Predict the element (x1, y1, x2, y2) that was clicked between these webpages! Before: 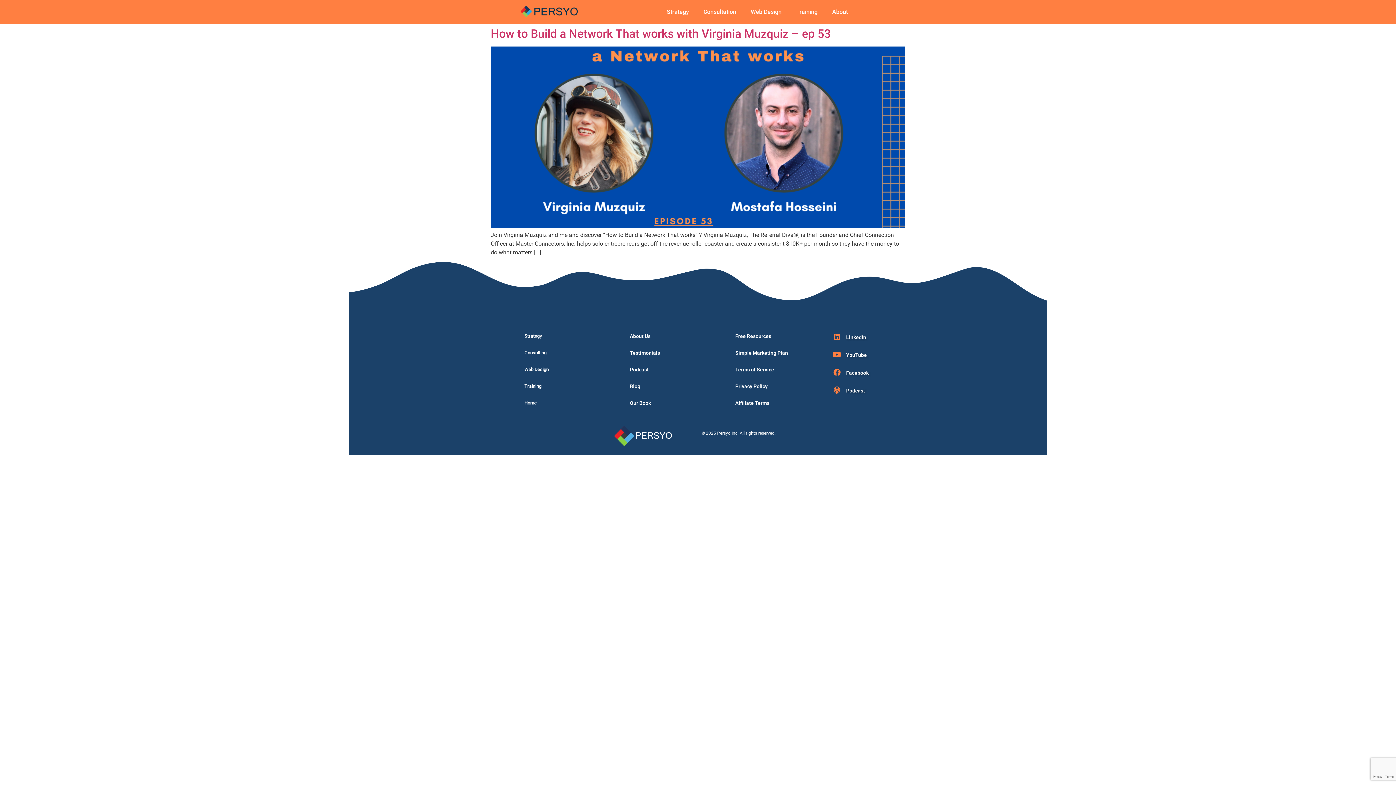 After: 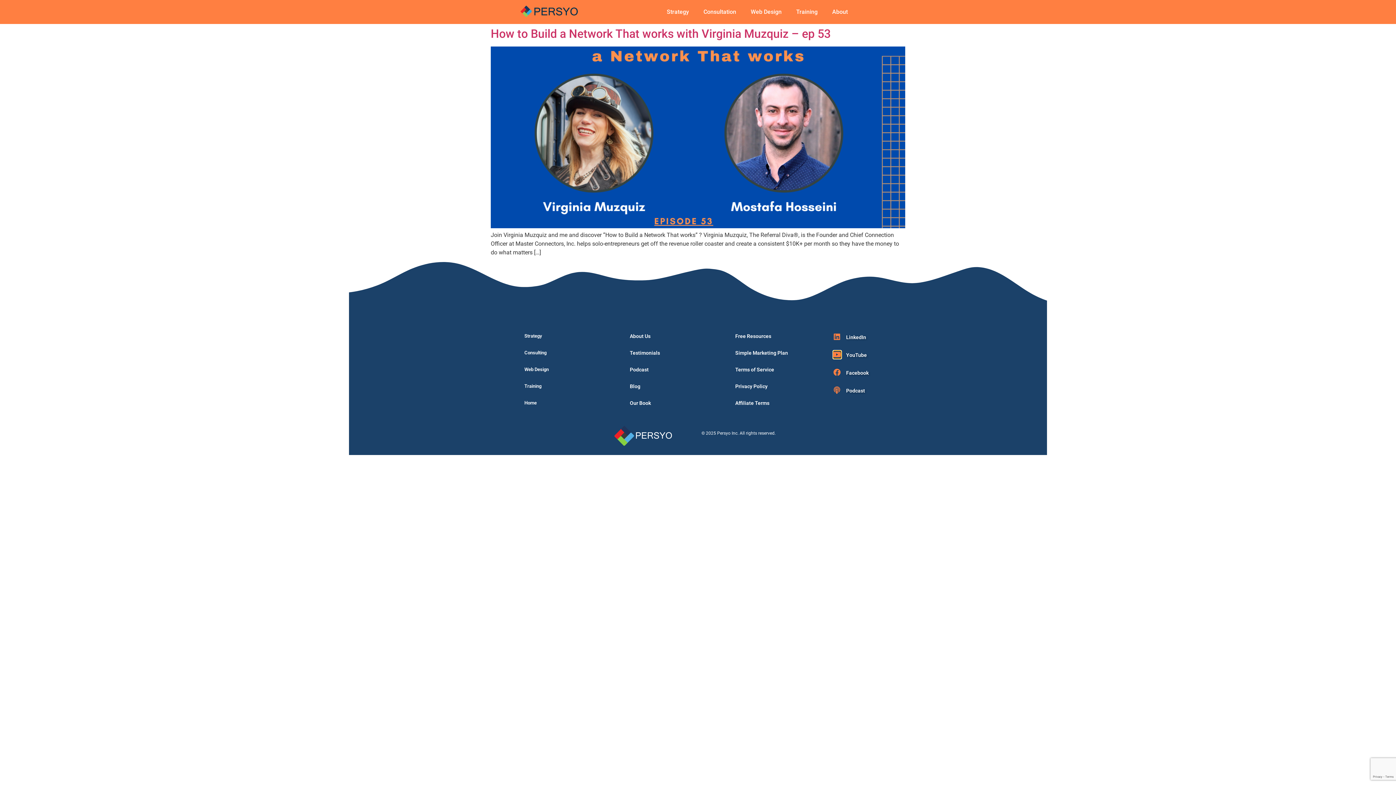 Action: label: YouTube bbox: (833, 351, 840, 358)